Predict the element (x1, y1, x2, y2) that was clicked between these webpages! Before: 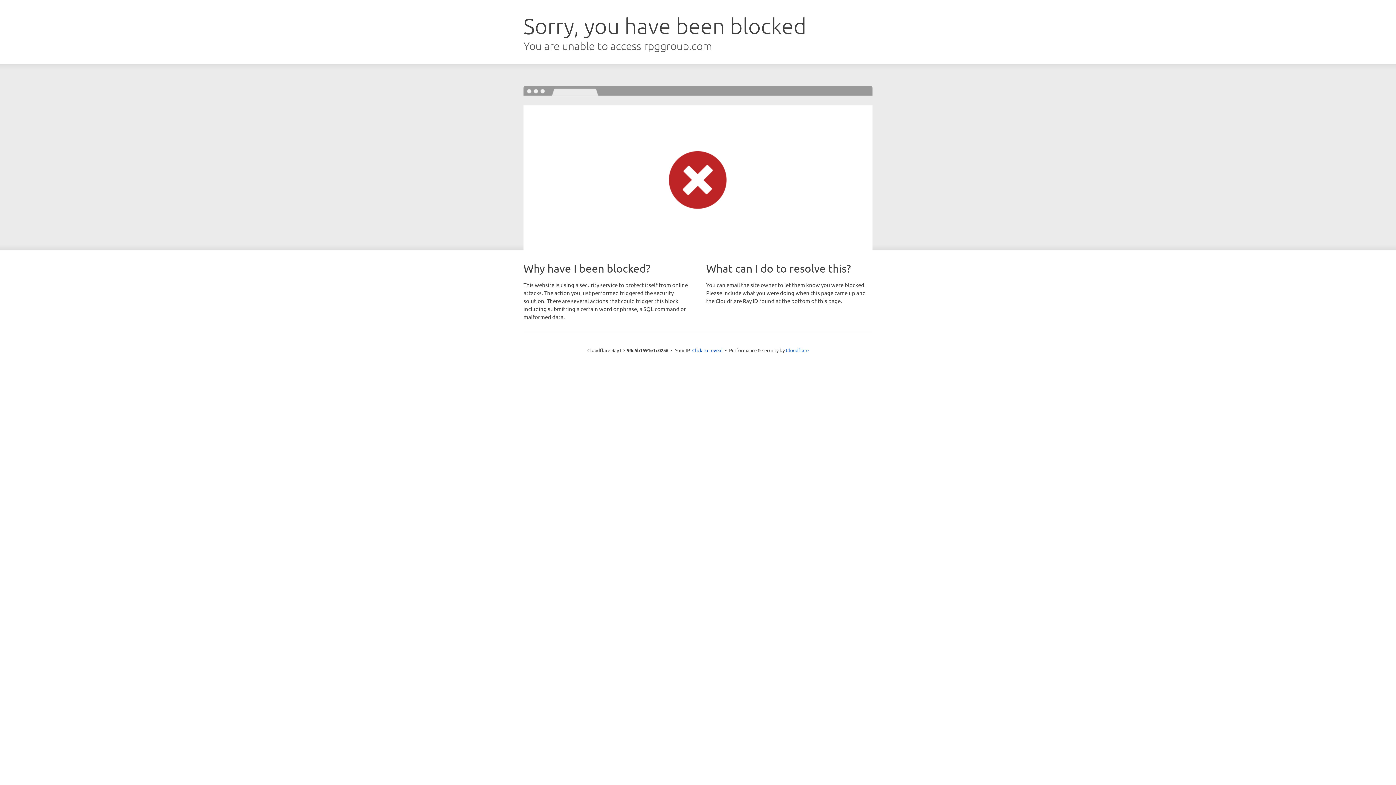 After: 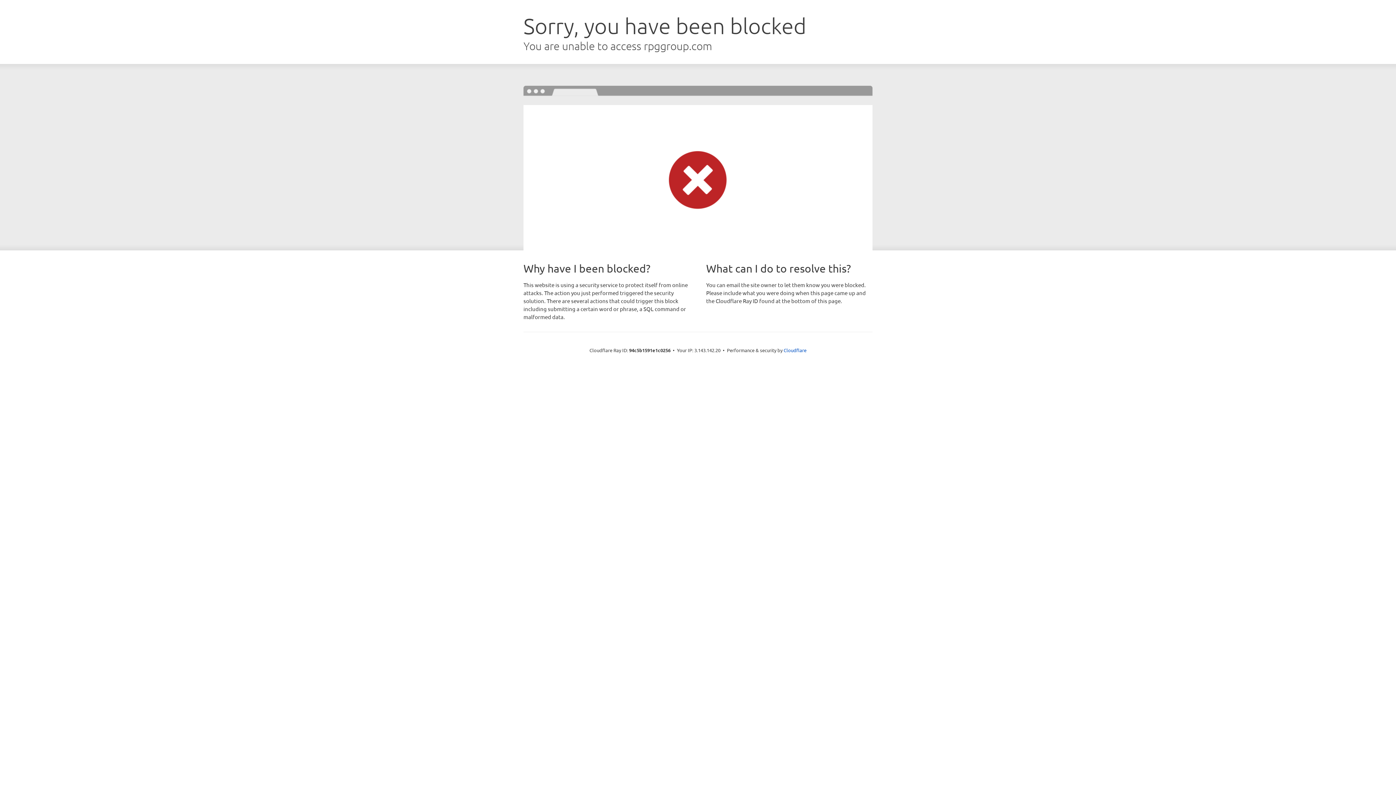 Action: label: Click to reveal bbox: (692, 346, 722, 353)